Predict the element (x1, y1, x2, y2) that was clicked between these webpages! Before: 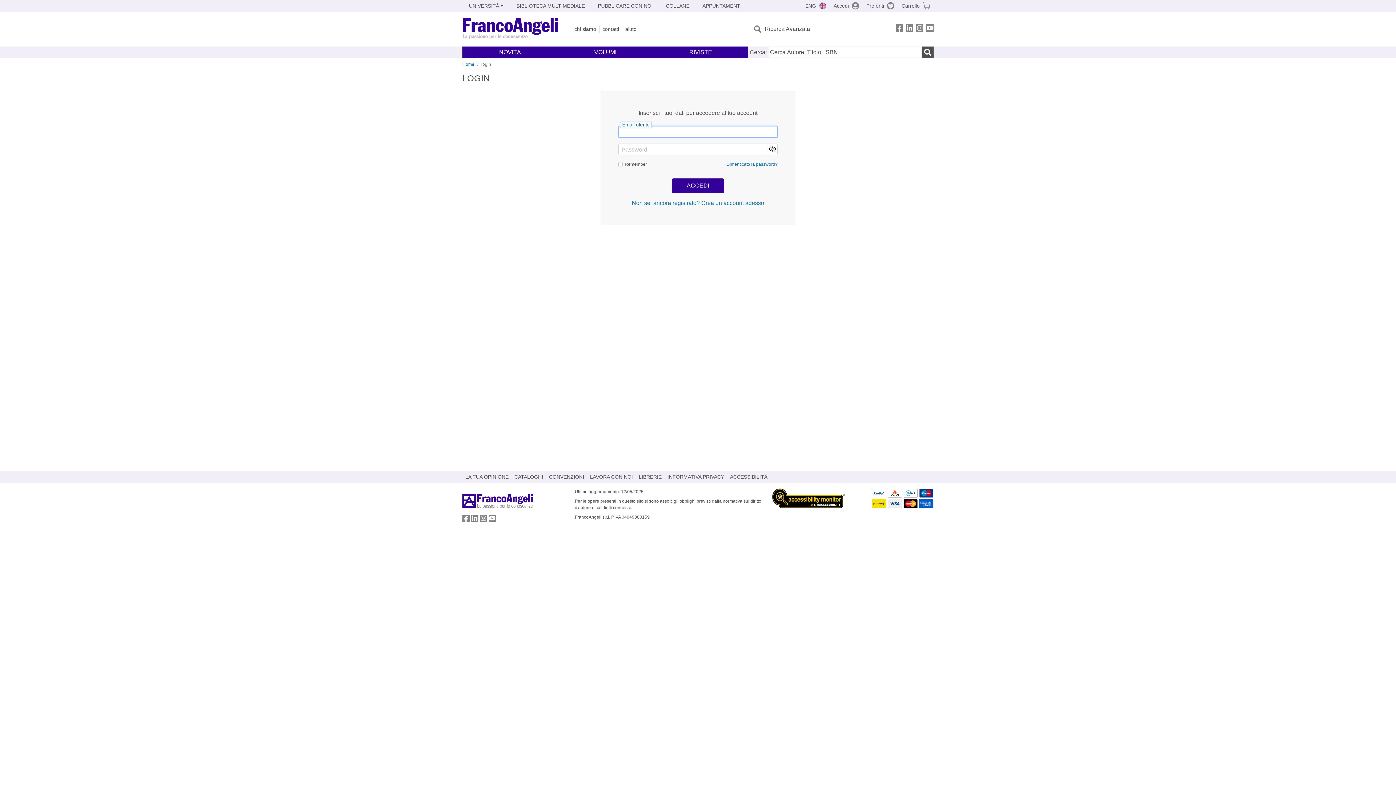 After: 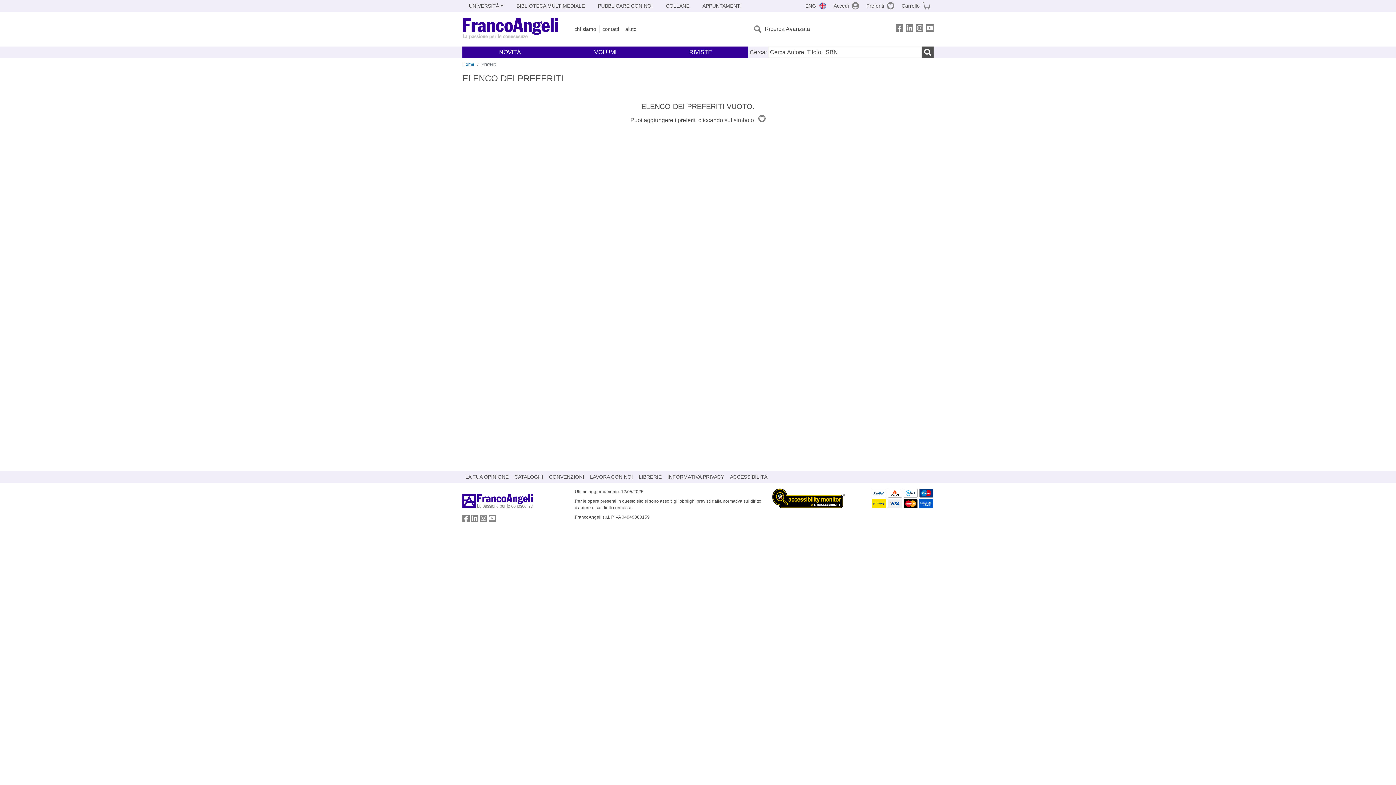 Action: label: Preferiti bbox: (862, 0, 898, 11)